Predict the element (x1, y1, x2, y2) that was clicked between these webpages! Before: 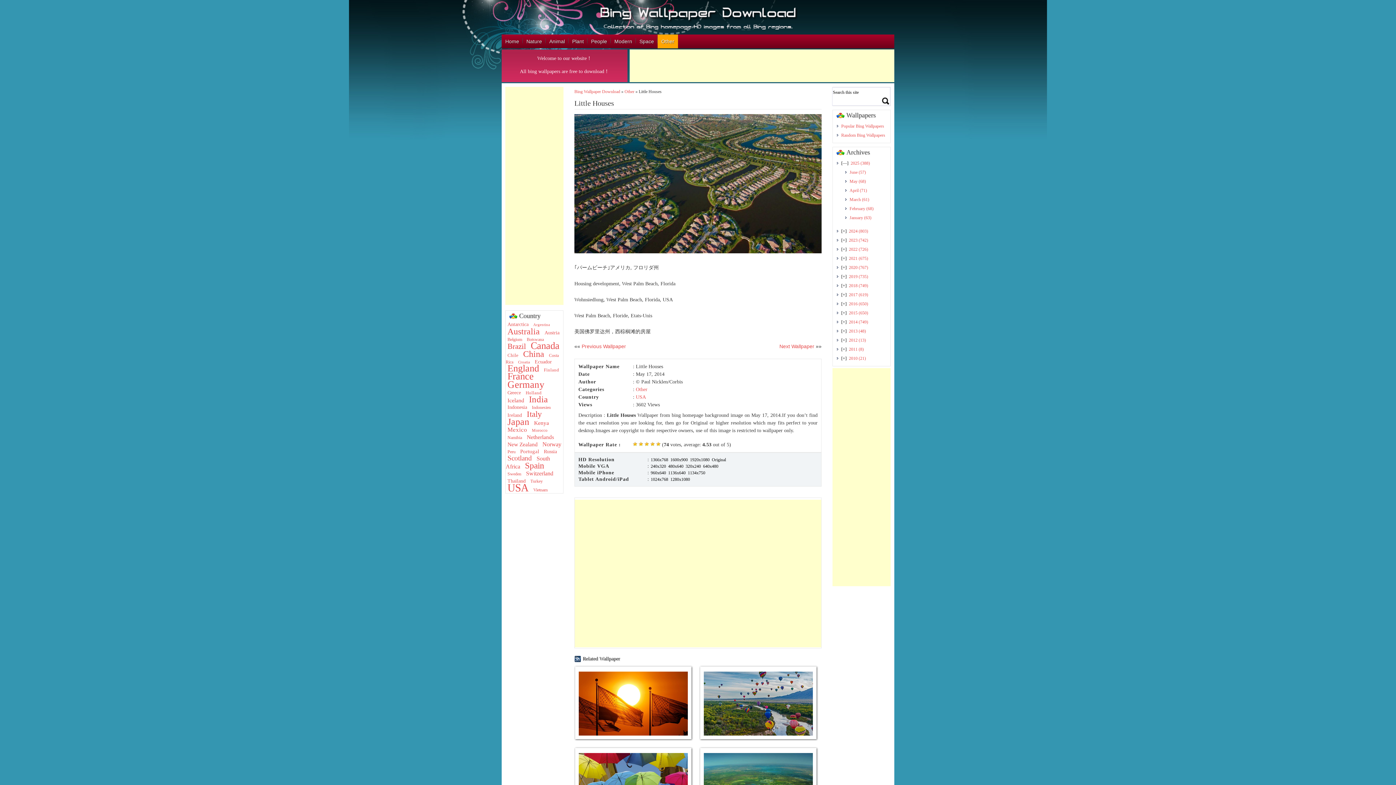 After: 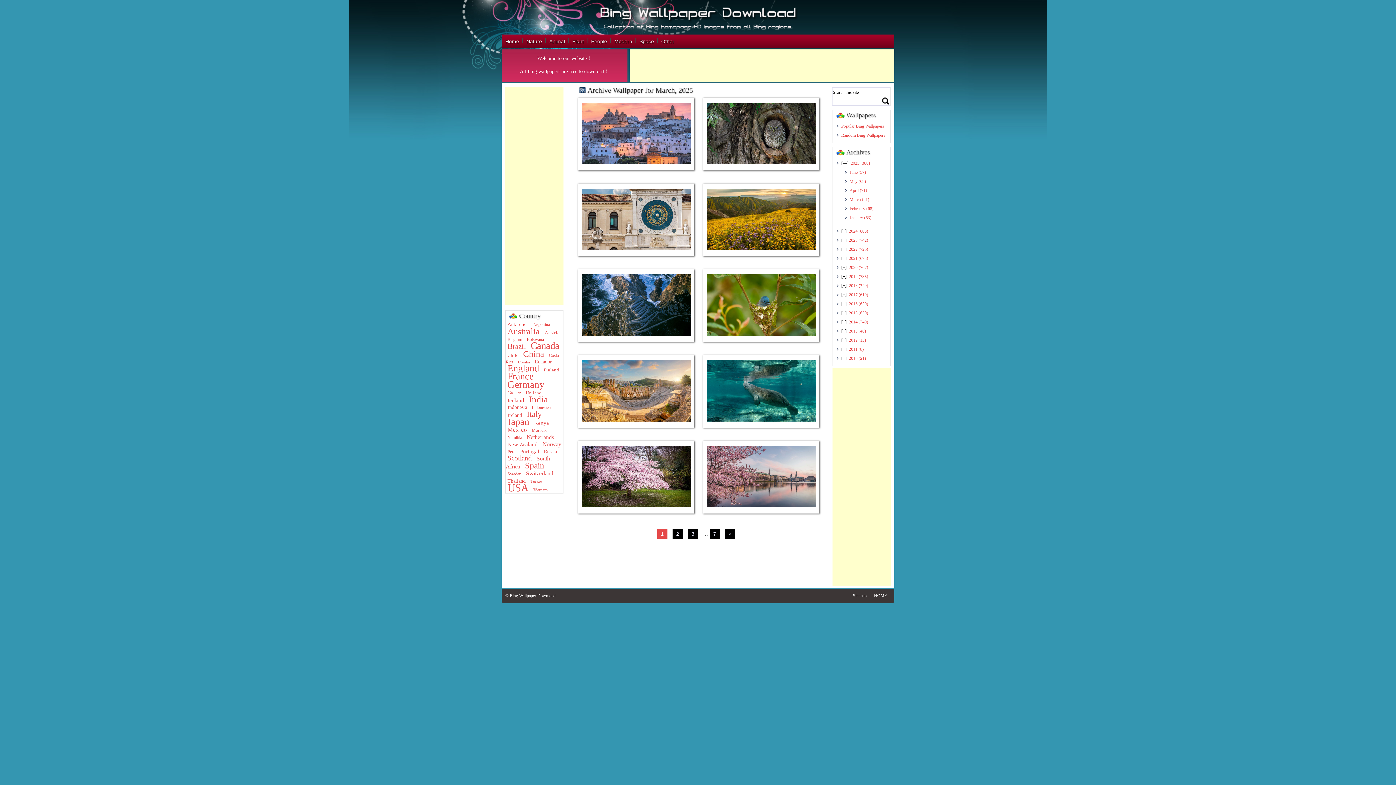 Action: label: March (61) bbox: (849, 197, 870, 202)